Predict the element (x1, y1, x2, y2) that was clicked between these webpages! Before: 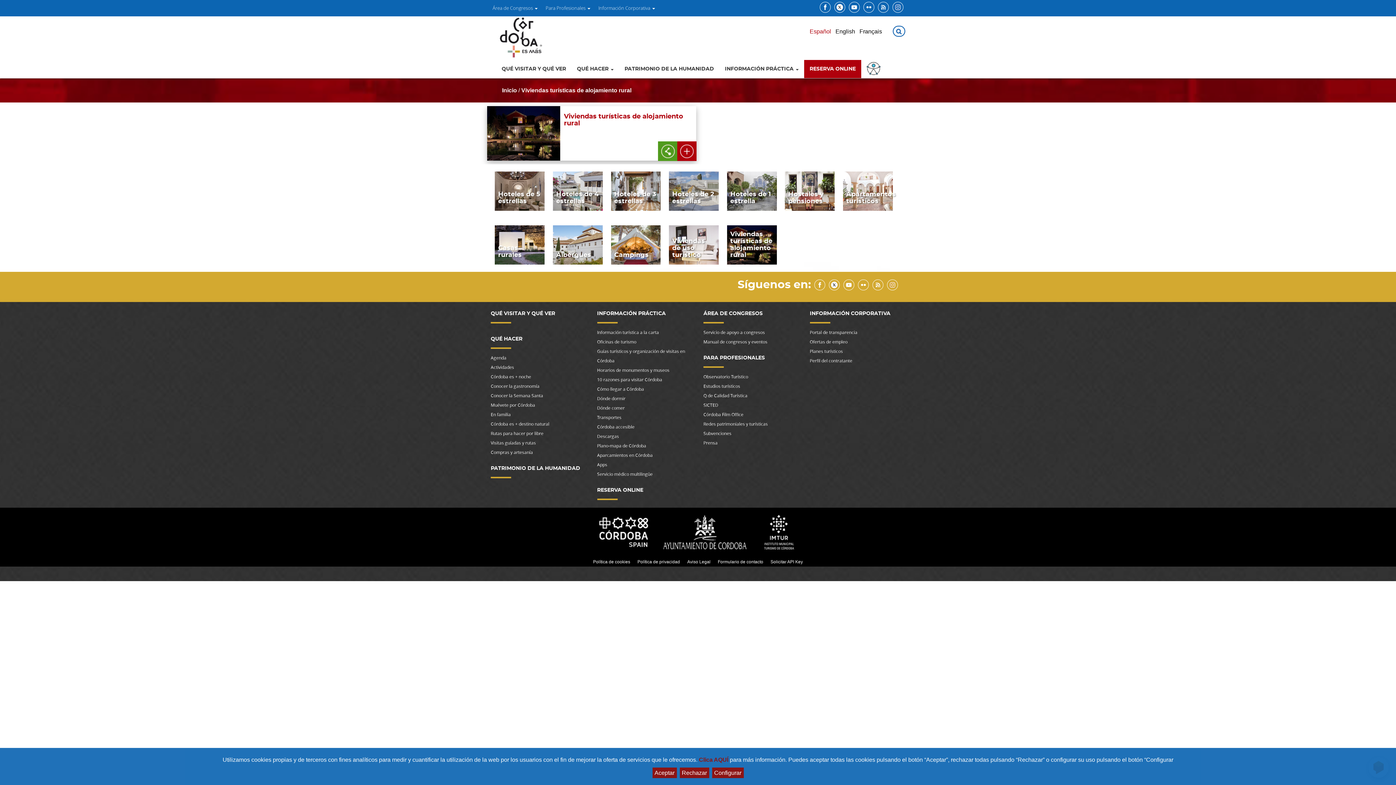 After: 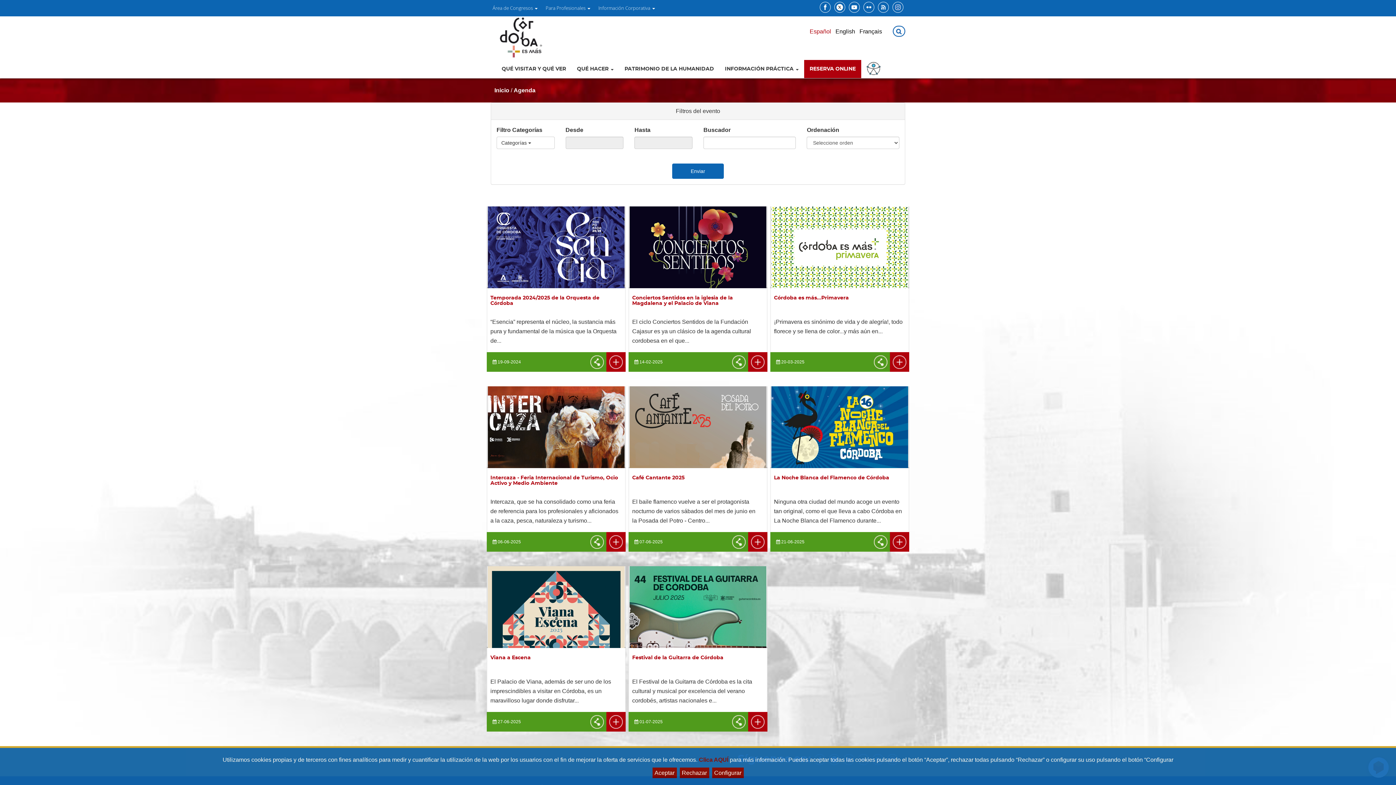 Action: label: Agenda bbox: (490, 354, 506, 360)